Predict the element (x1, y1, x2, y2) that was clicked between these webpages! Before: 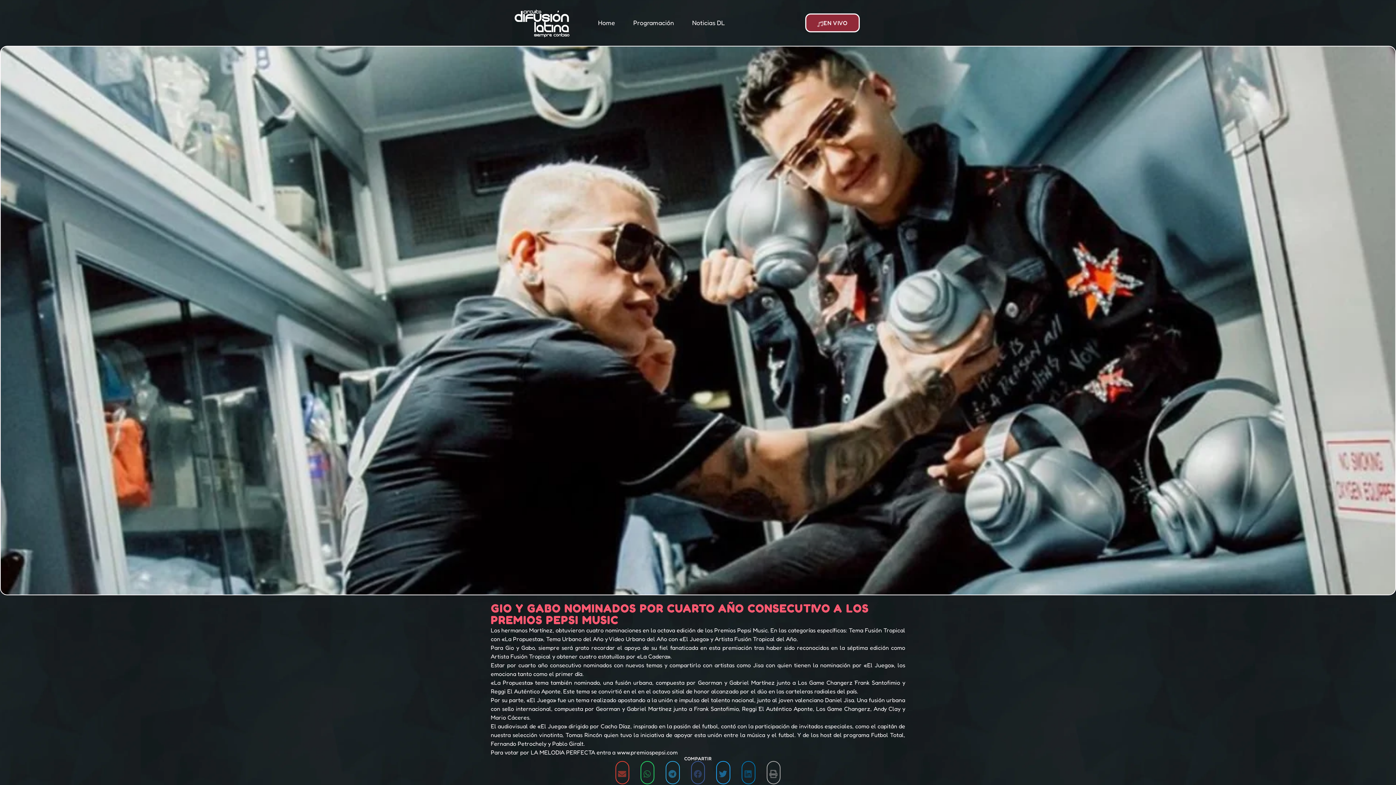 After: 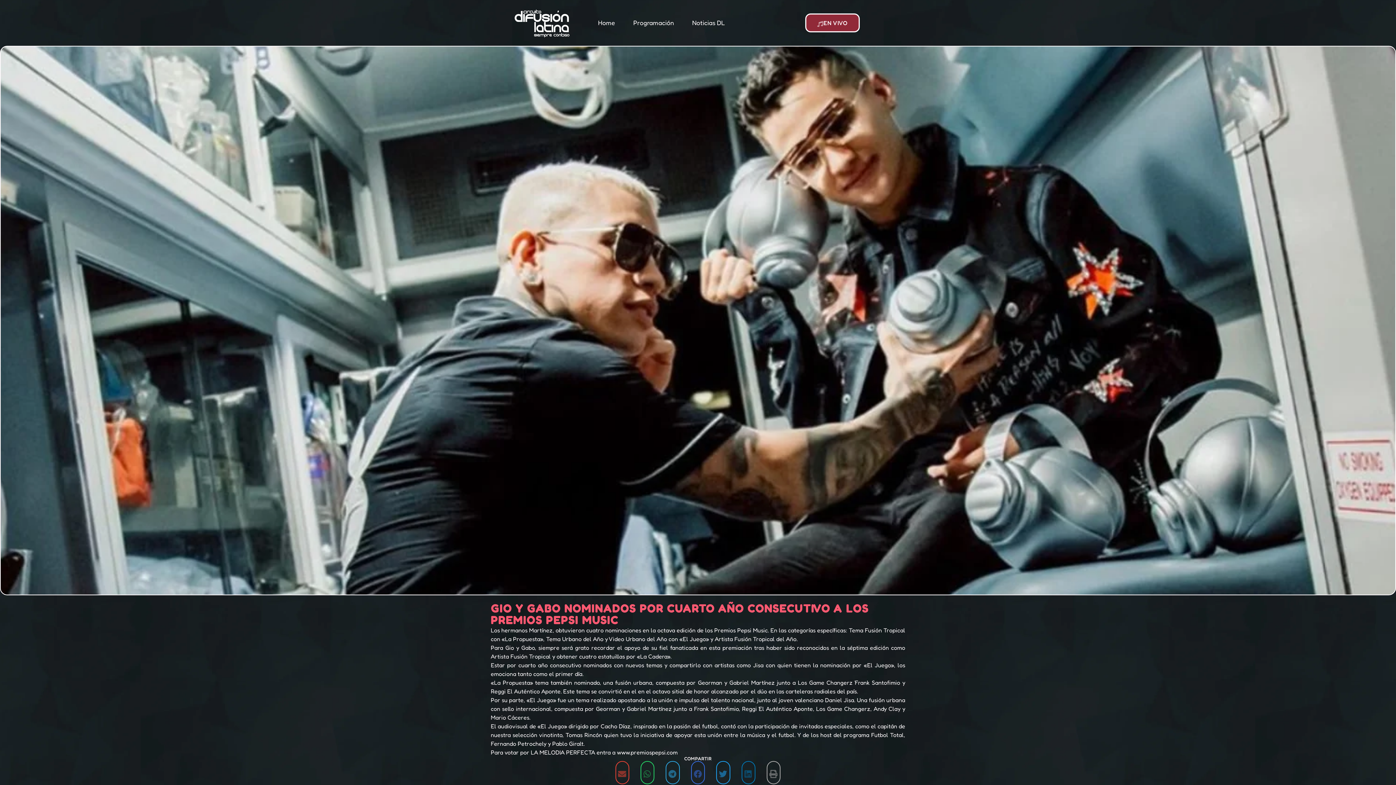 Action: bbox: (691, 761, 705, 784) label: Compartir en facebook